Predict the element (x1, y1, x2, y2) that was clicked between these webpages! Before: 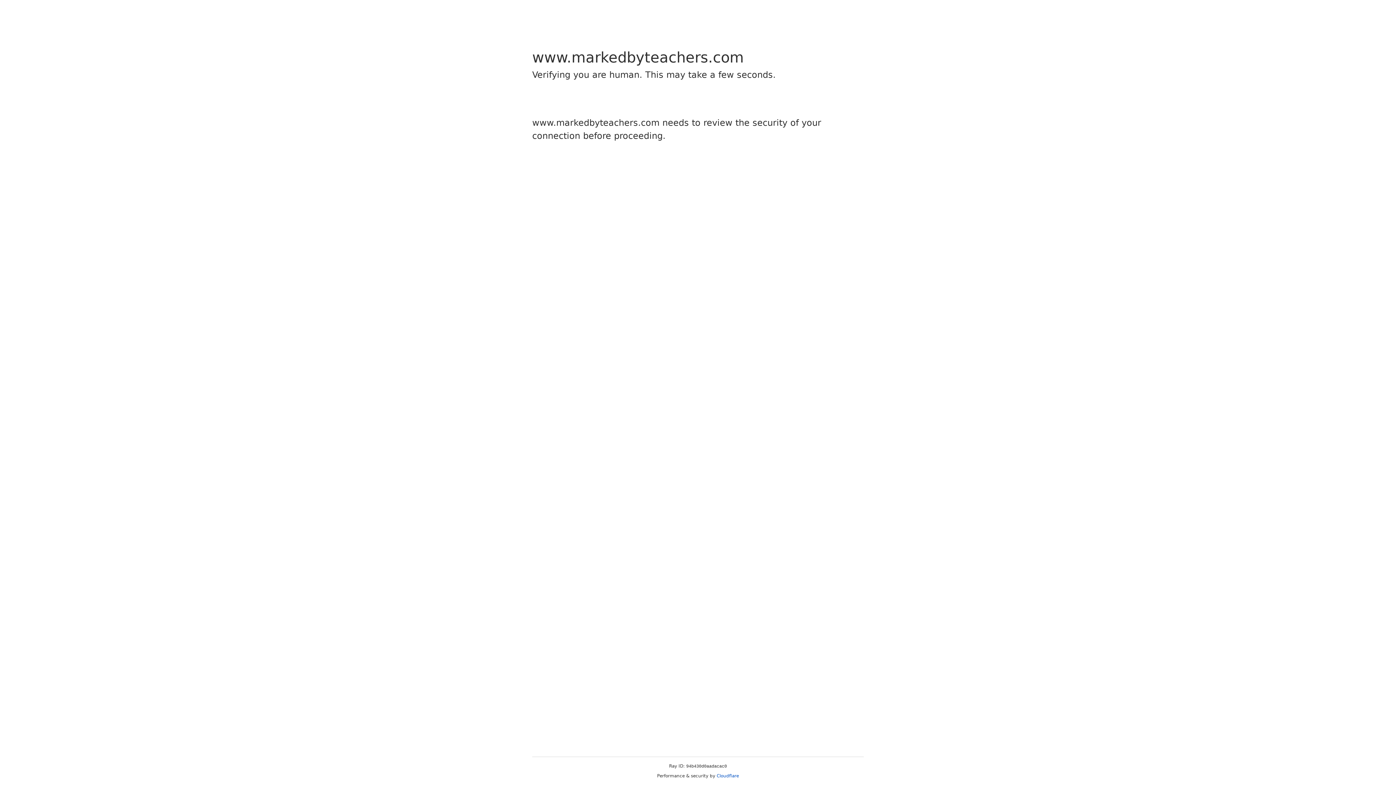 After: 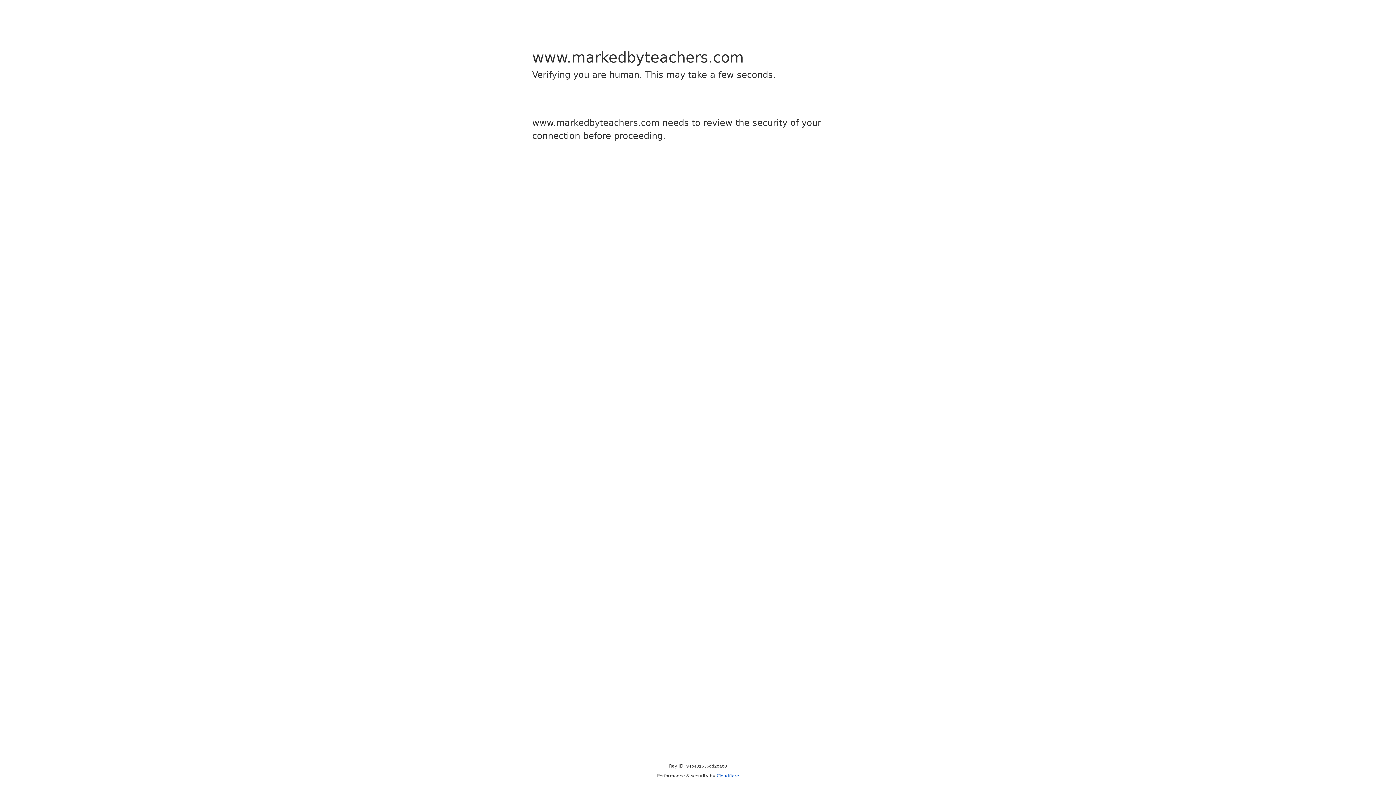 Action: bbox: (716, 773, 739, 778) label: Cloudflare